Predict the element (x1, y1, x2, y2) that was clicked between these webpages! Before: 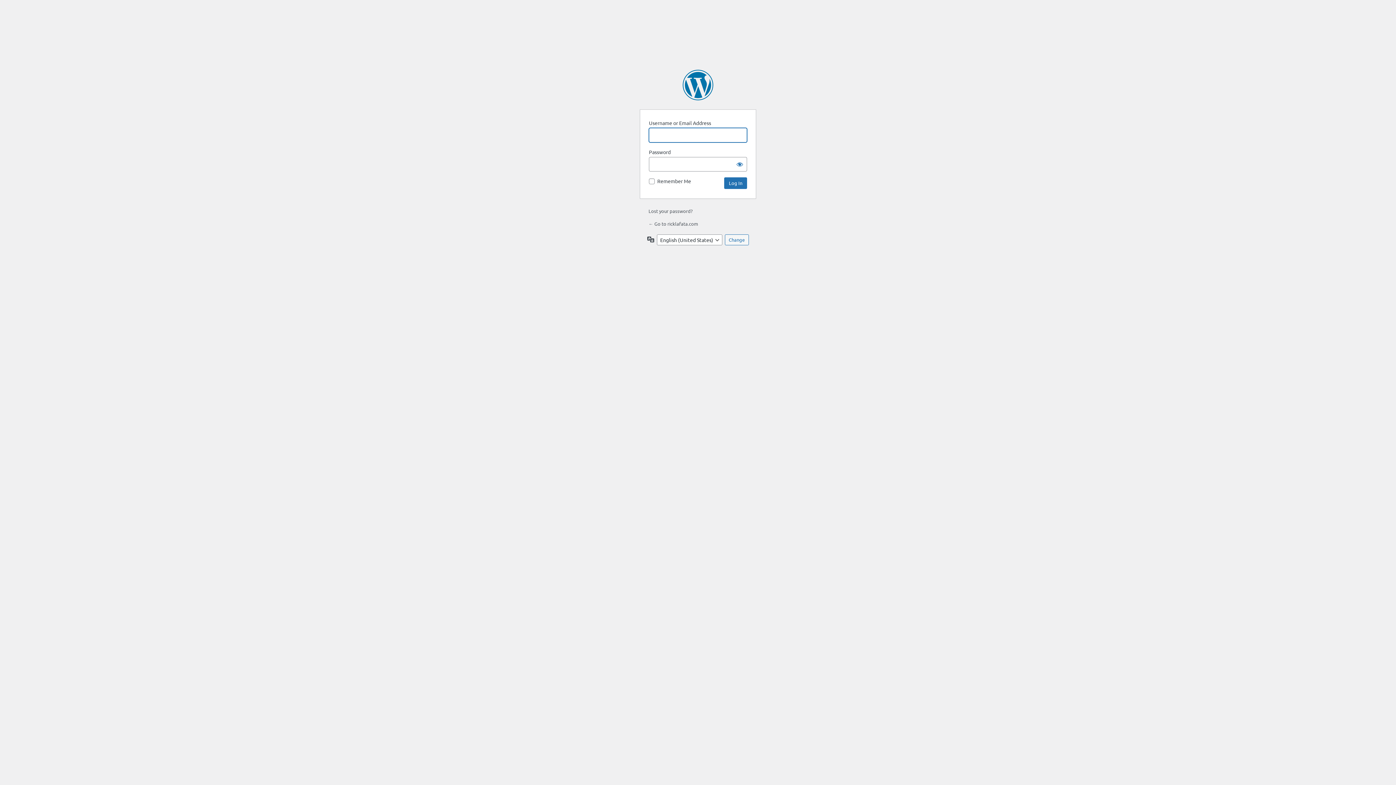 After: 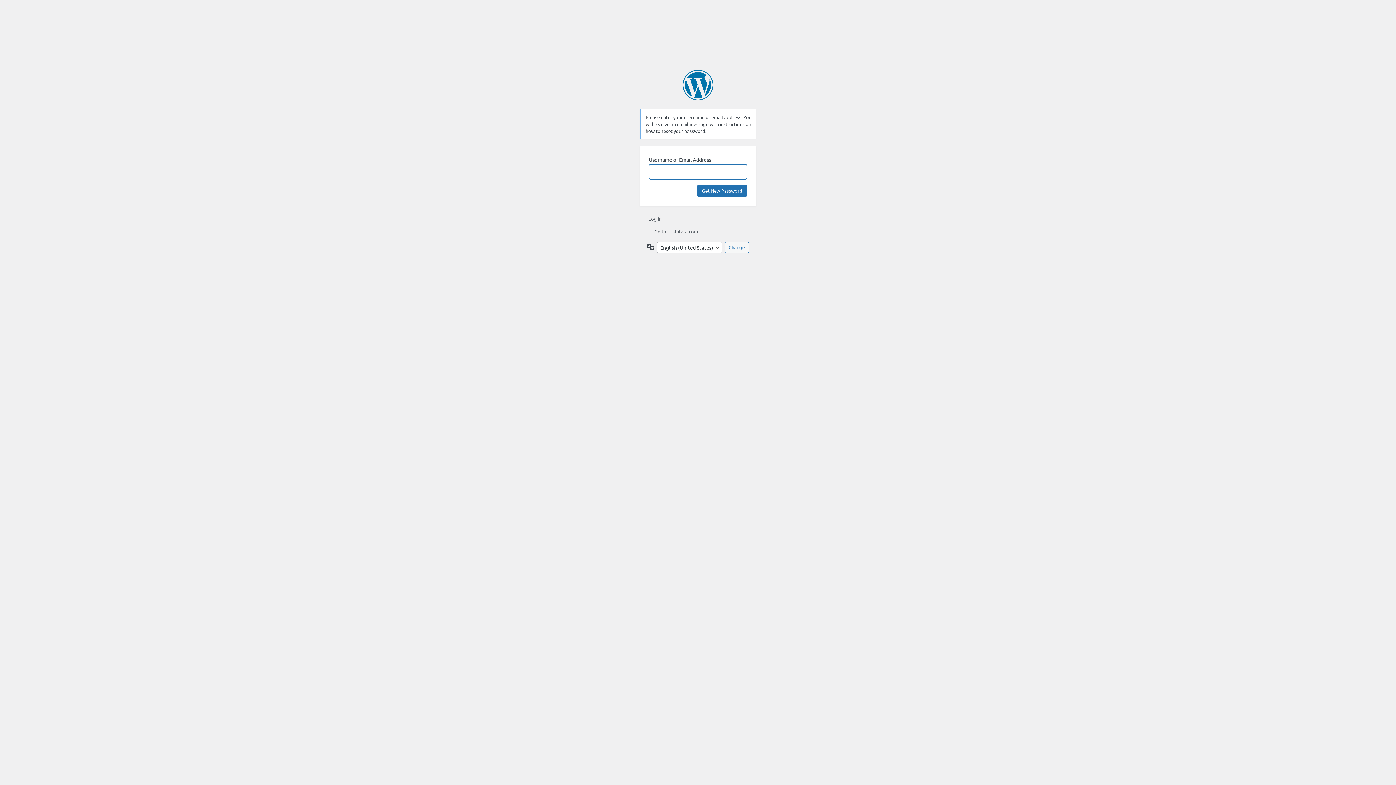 Action: label: Lost your password? bbox: (648, 208, 692, 214)